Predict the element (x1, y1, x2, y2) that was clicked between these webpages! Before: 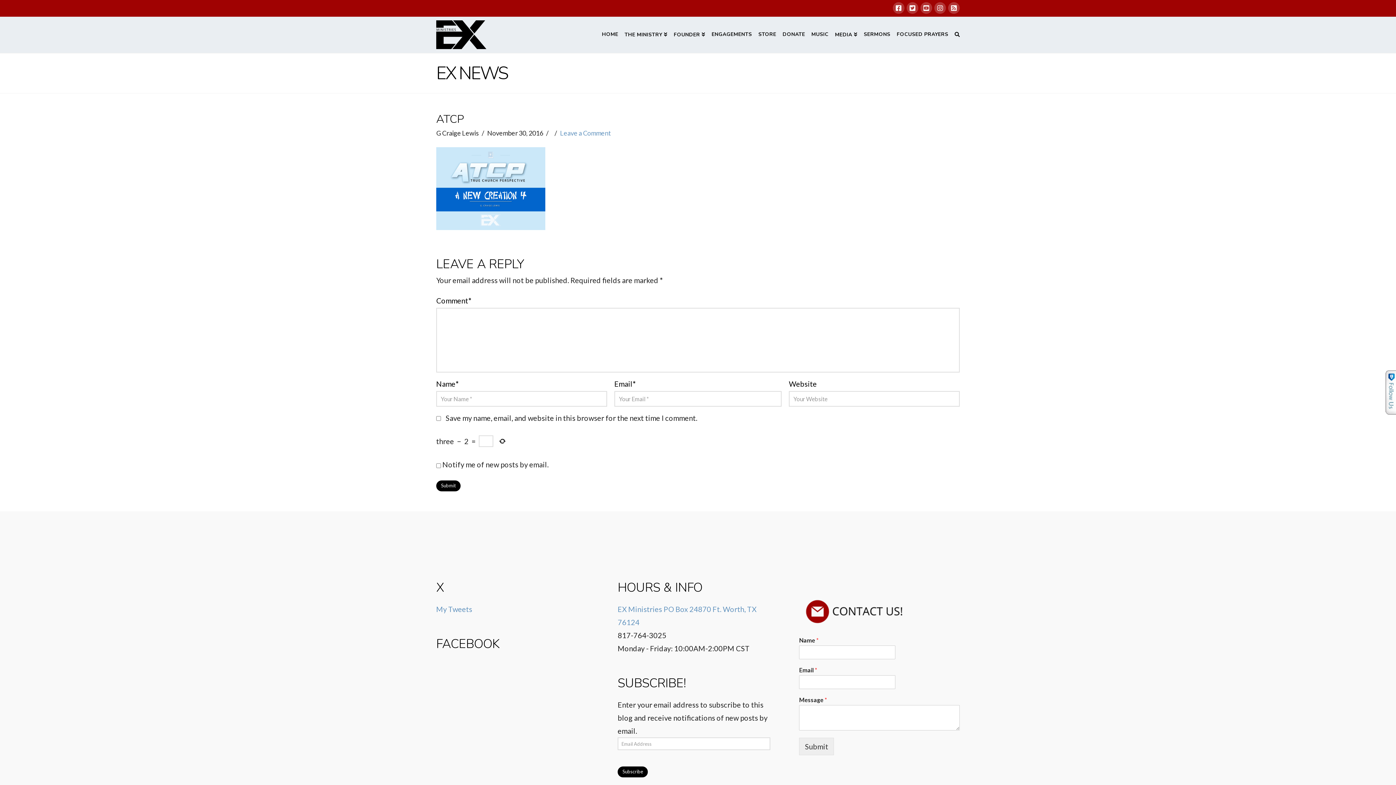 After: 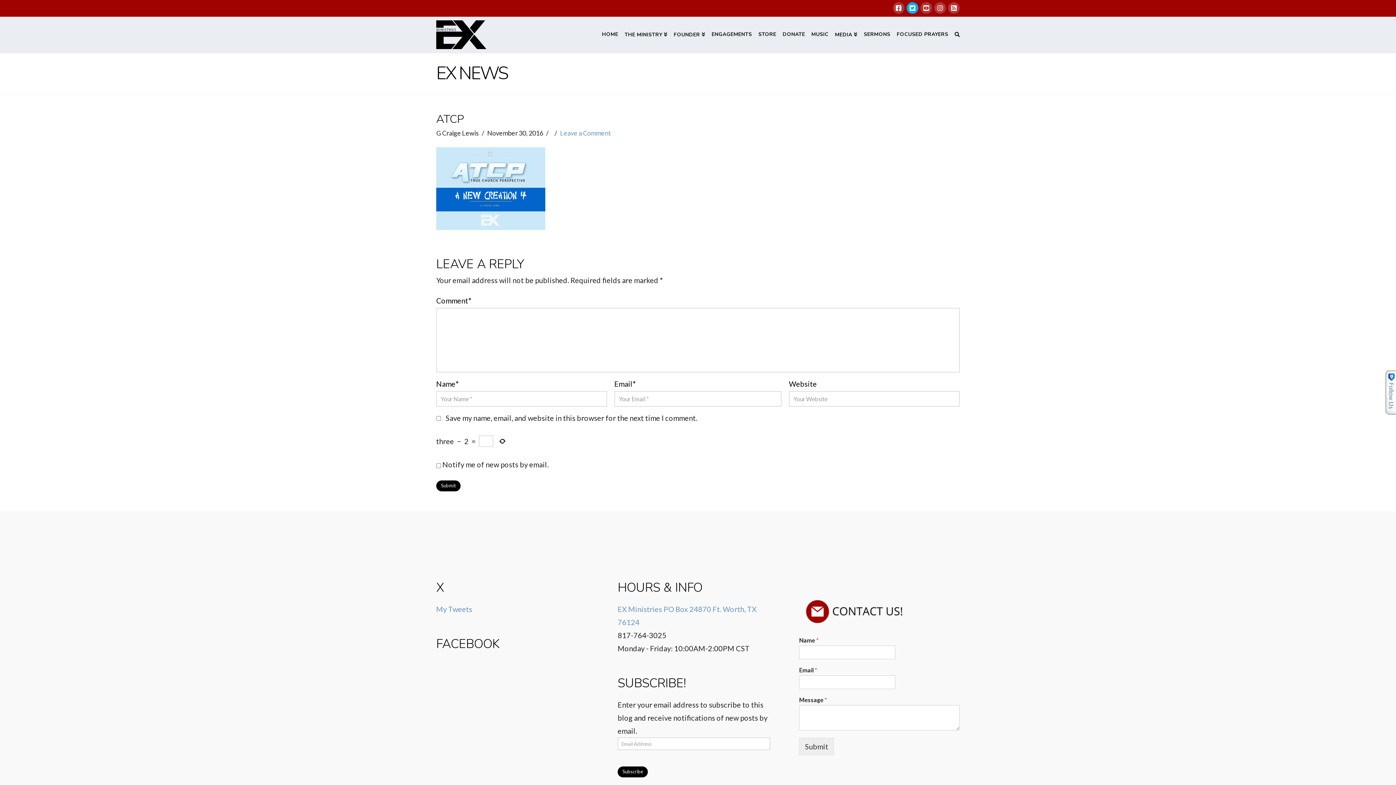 Action: bbox: (906, 2, 918, 13)